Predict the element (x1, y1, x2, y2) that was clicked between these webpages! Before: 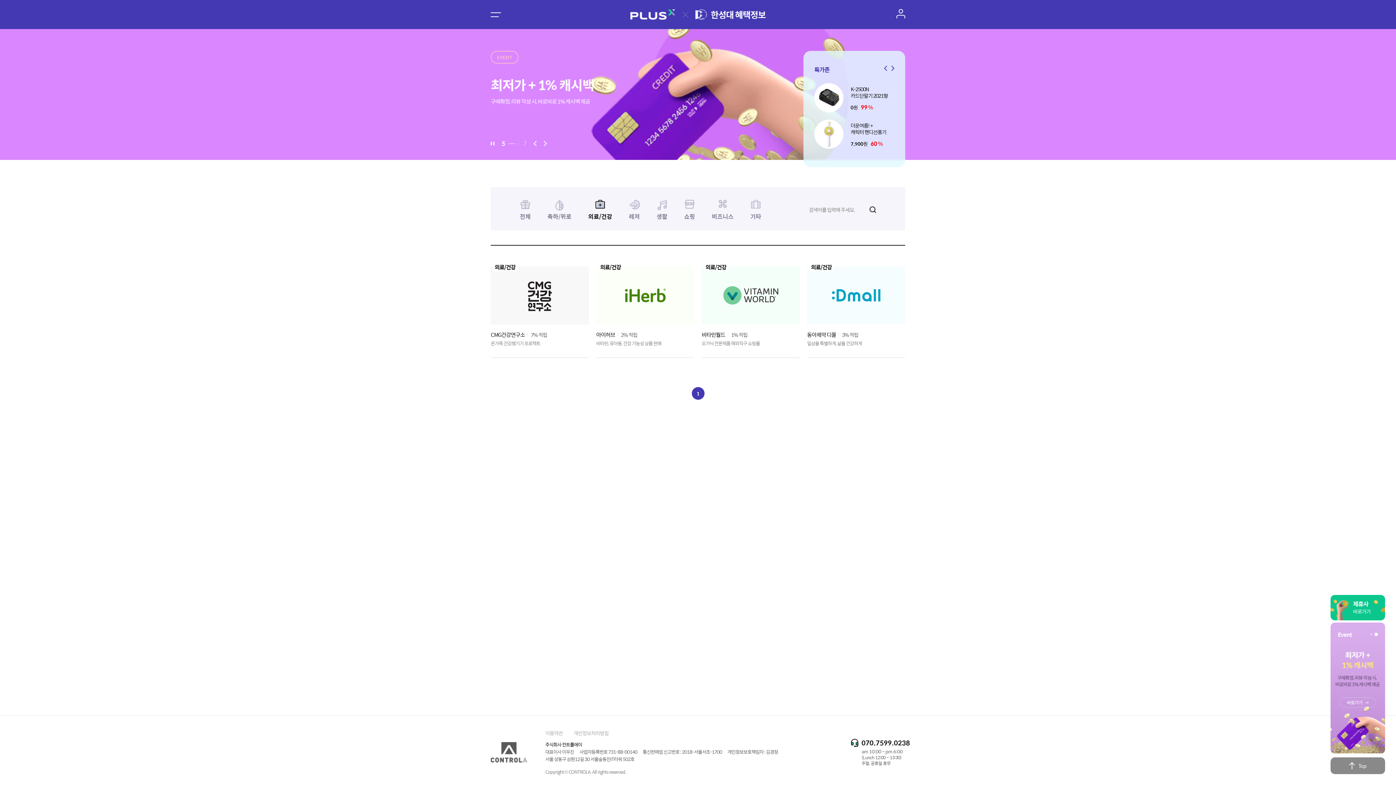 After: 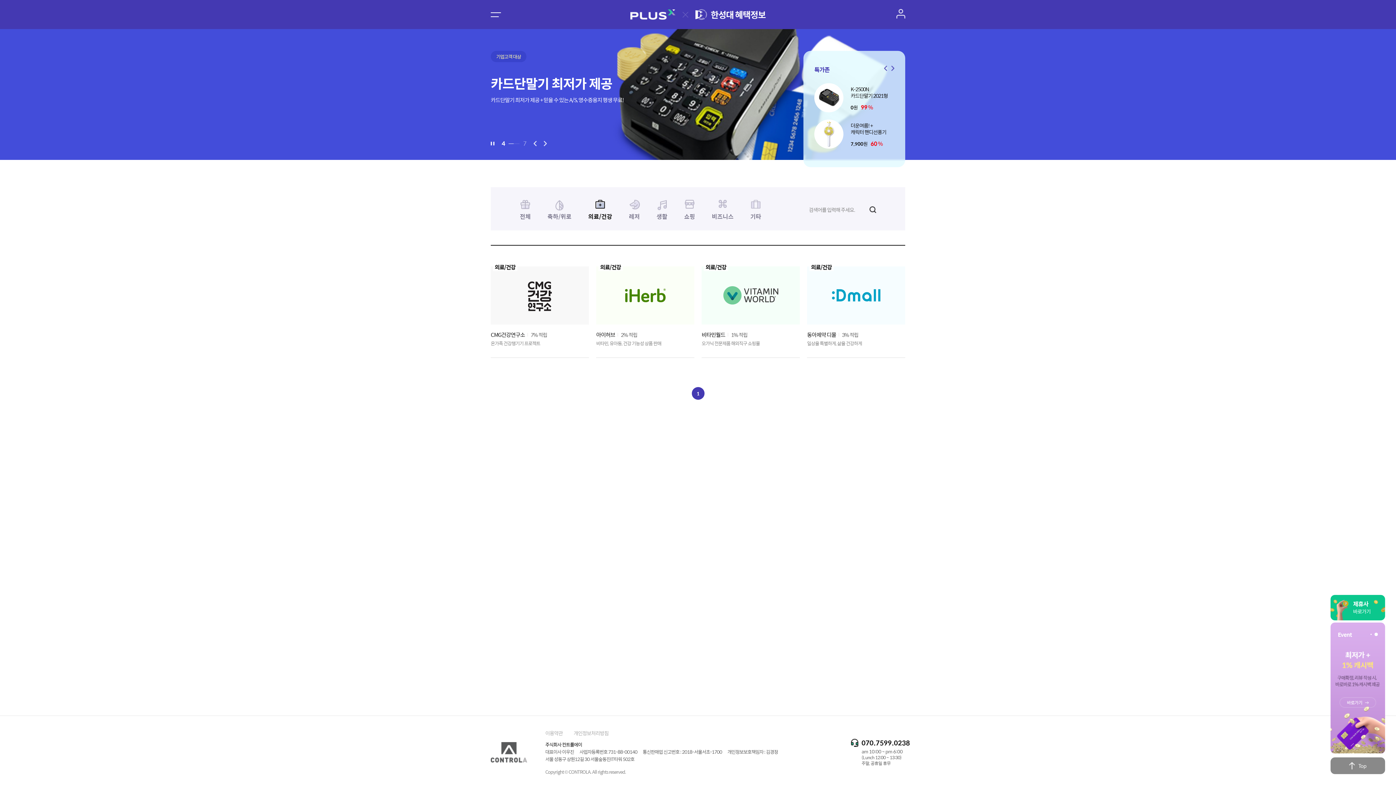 Action: label: Go to slide 2 bbox: (1377, 634, 1378, 635)